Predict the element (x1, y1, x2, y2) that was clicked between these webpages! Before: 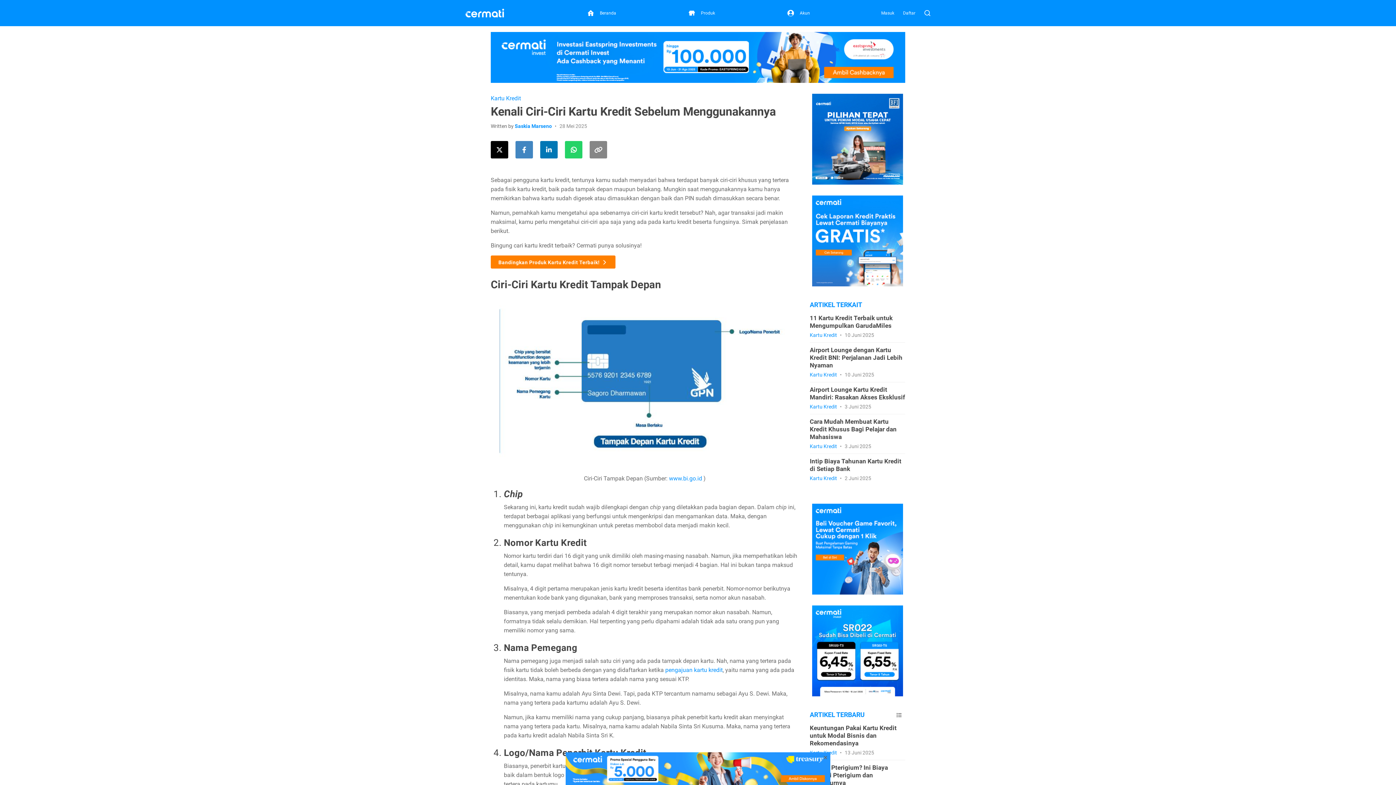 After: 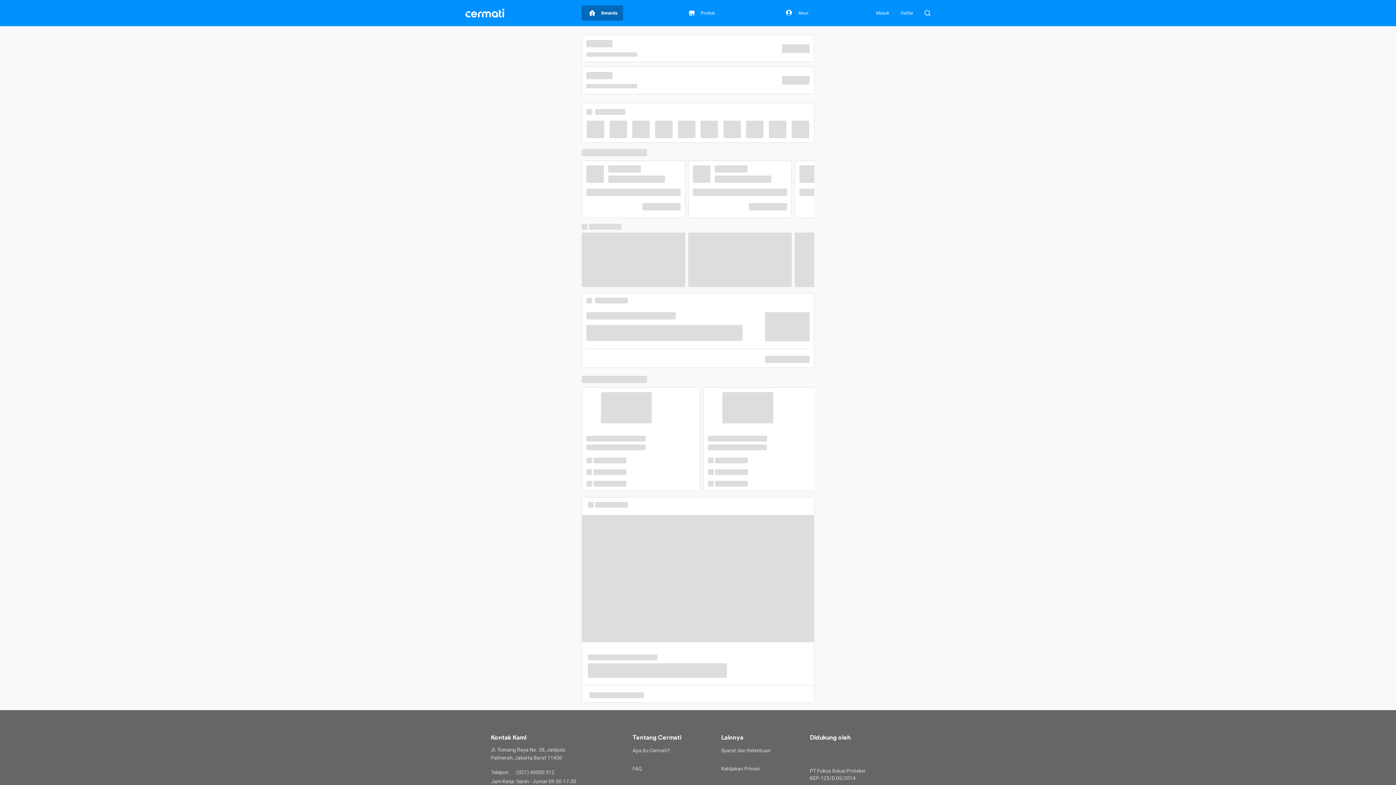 Action: bbox: (581, 5, 620, 20) label: Beranda